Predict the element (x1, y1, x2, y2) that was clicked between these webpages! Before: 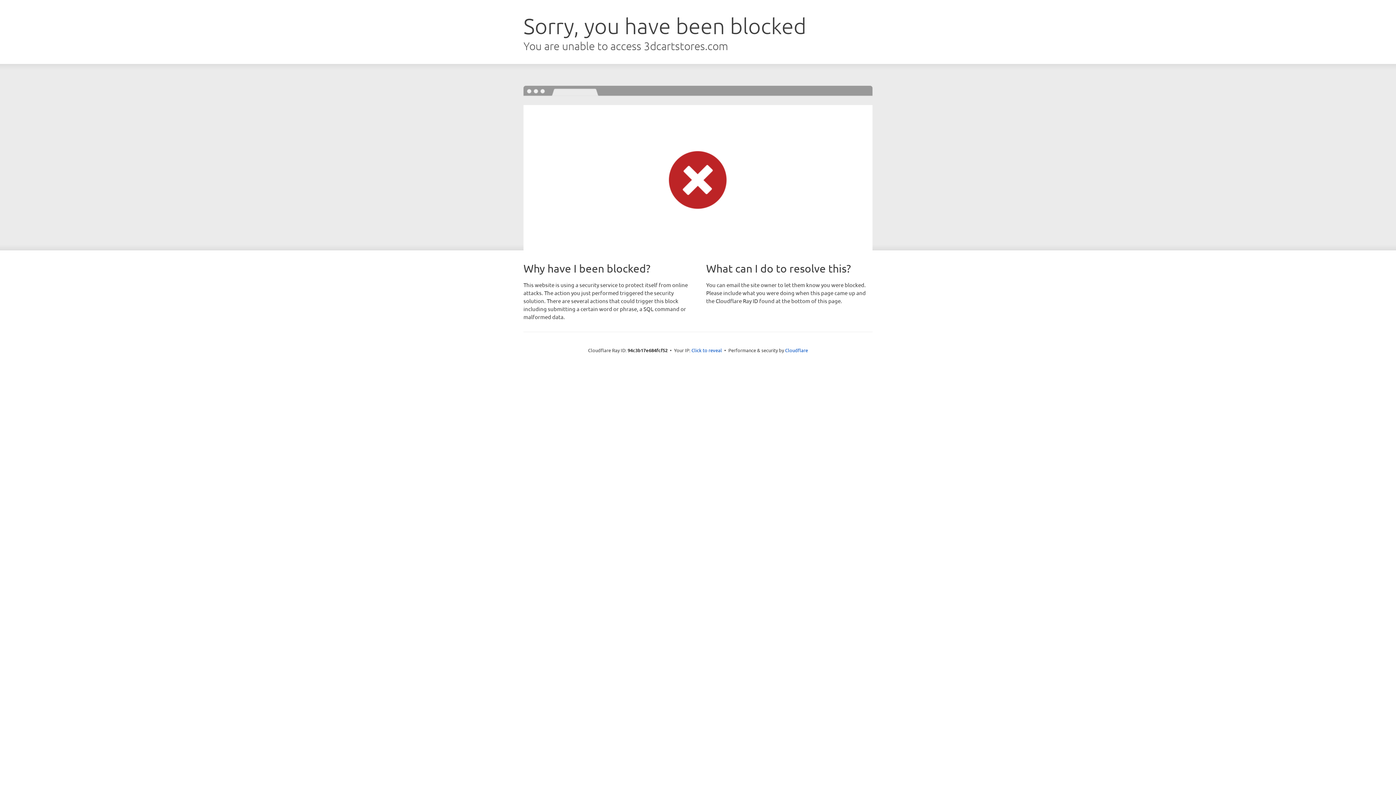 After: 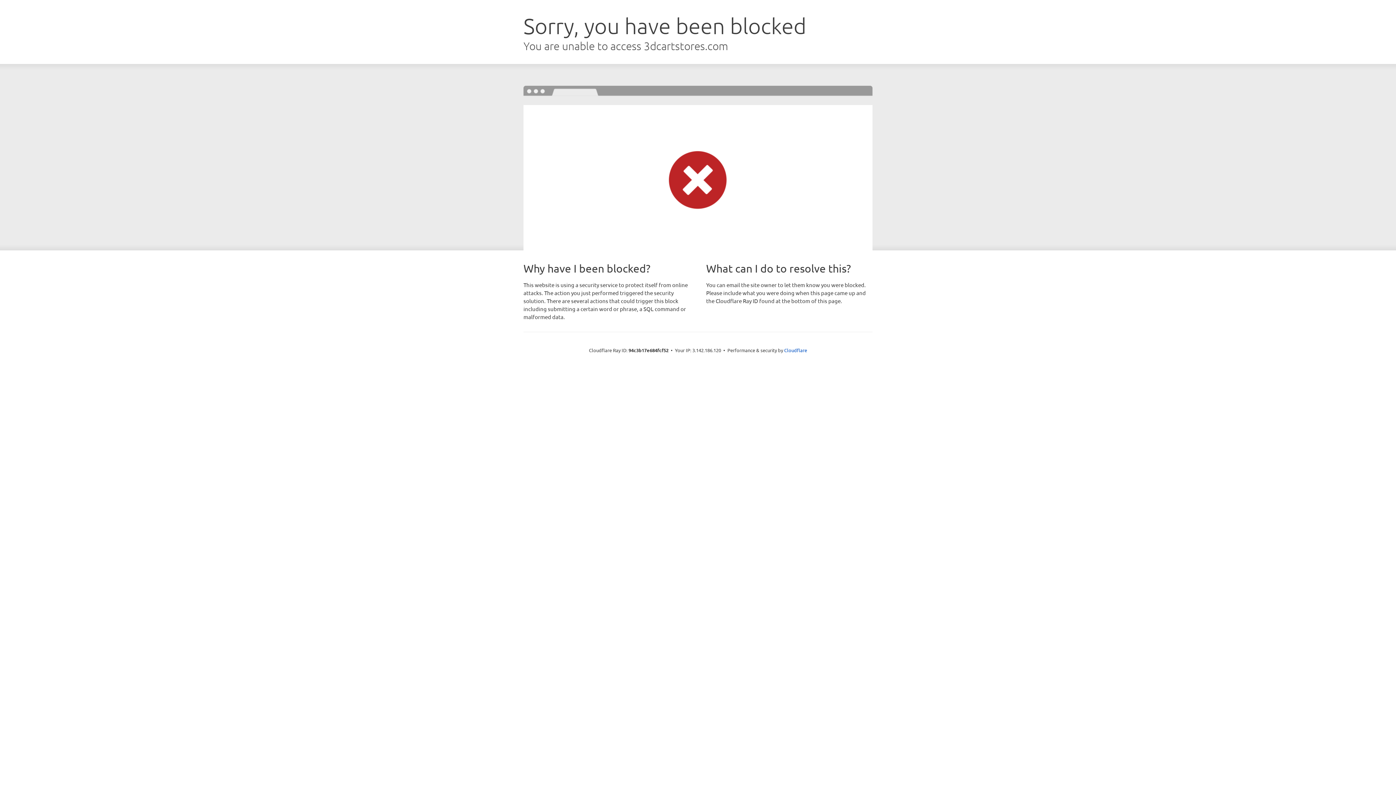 Action: bbox: (691, 346, 722, 353) label: Click to reveal